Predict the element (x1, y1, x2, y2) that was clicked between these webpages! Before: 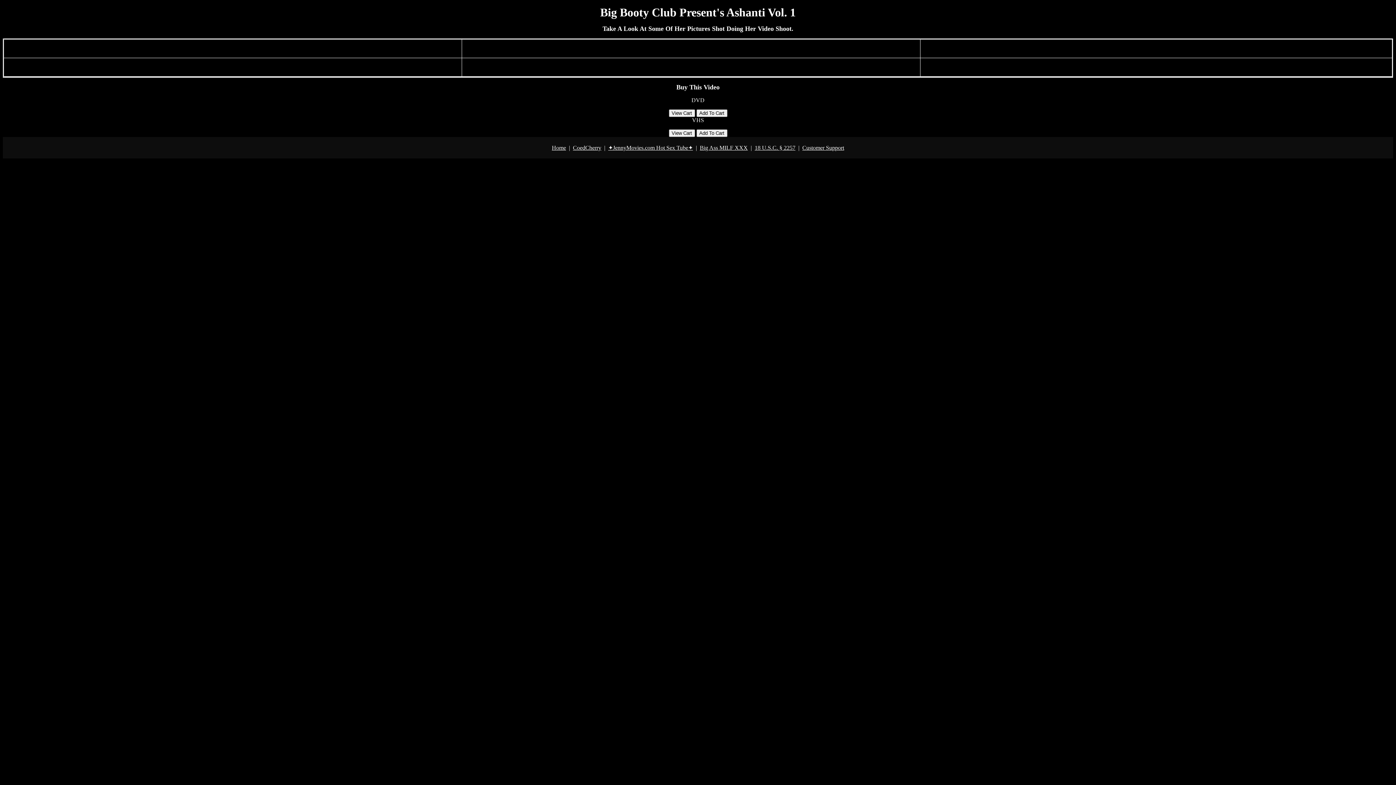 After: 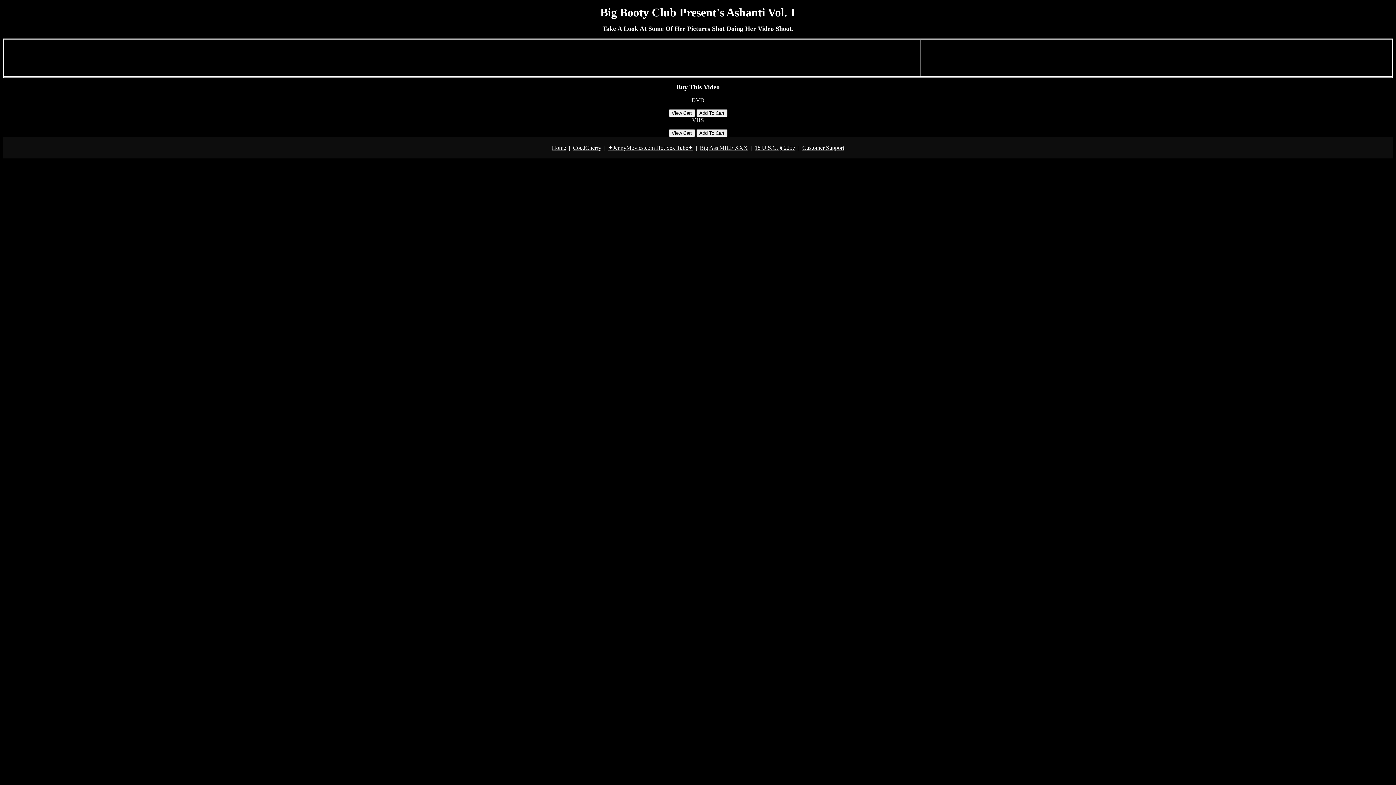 Action: label: Big Ass MILF XXX bbox: (700, 144, 748, 150)